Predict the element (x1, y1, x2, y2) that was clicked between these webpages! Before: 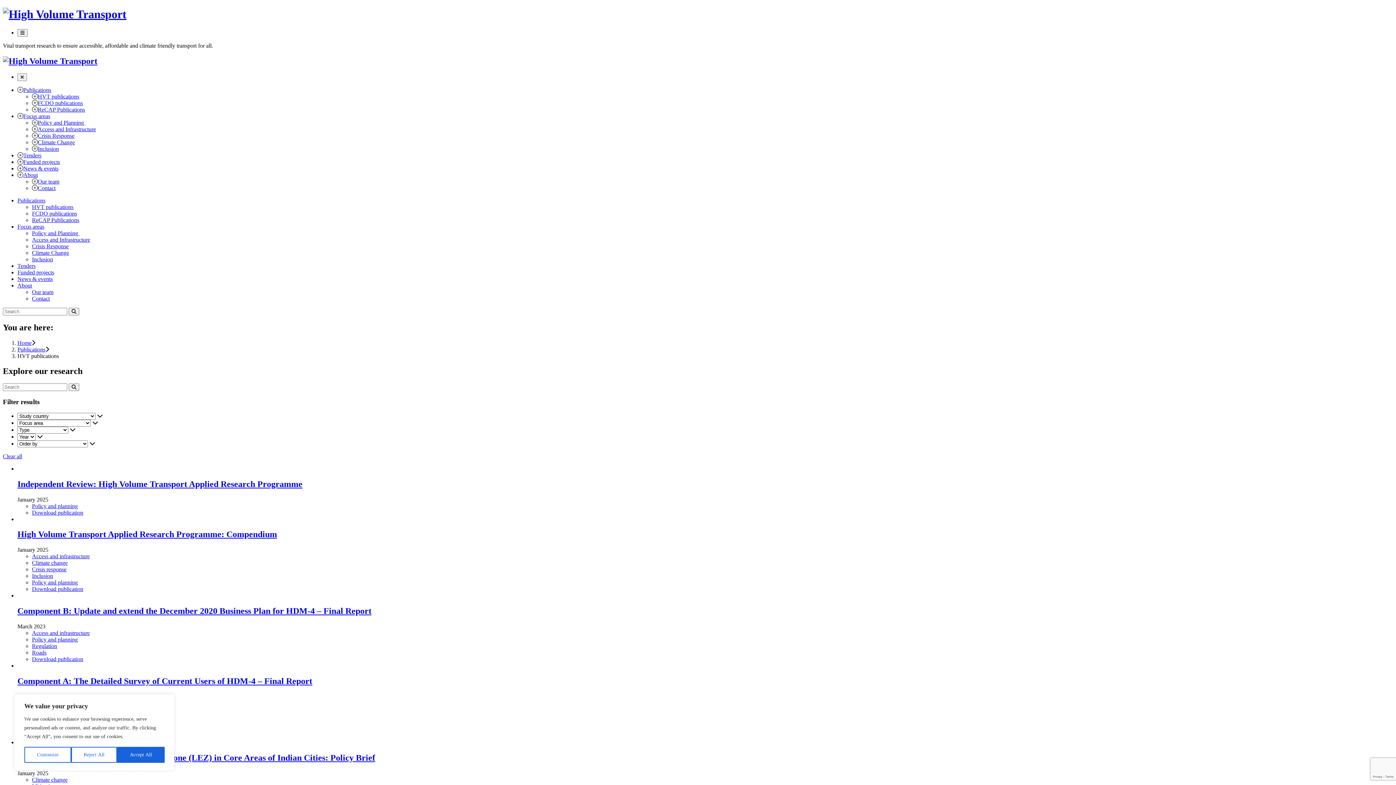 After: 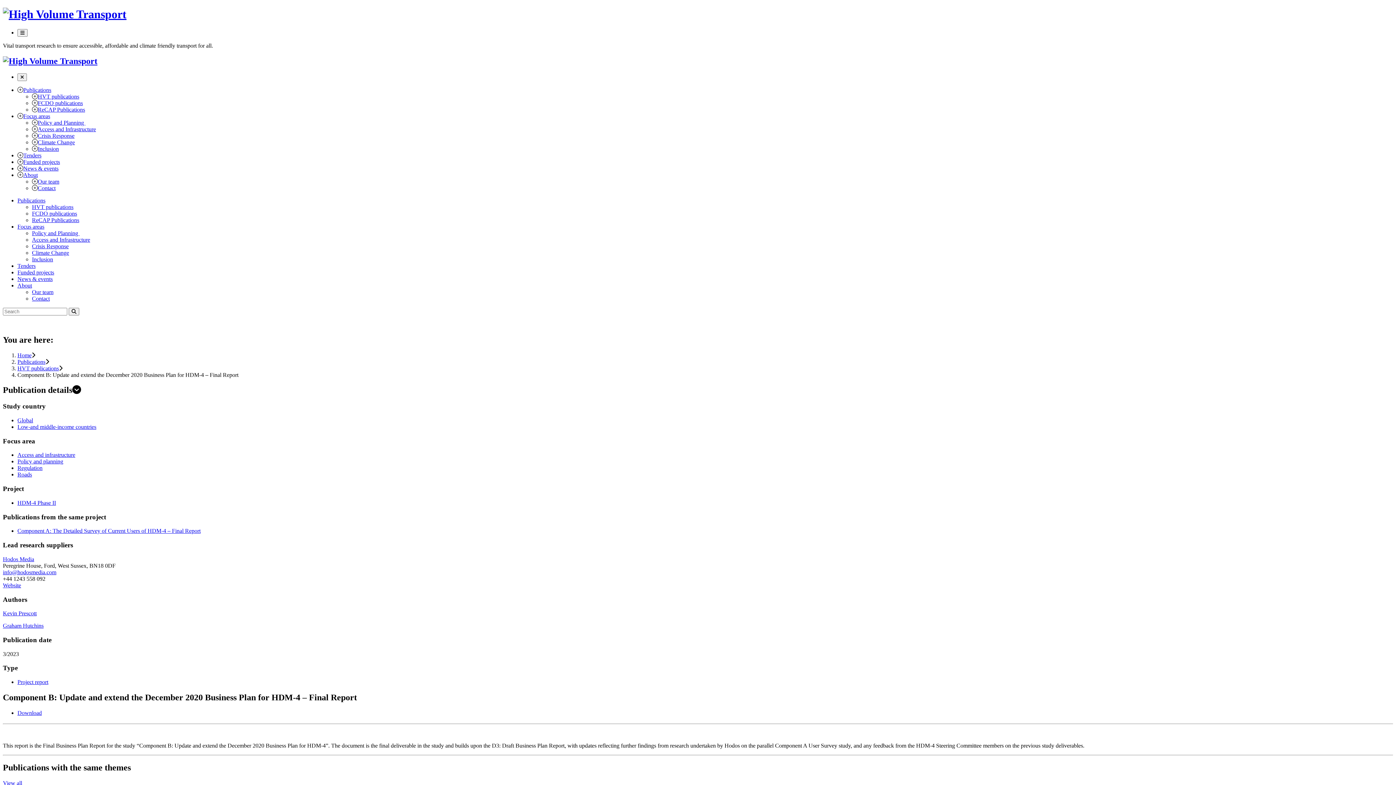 Action: label: Download publication bbox: (32, 656, 83, 662)